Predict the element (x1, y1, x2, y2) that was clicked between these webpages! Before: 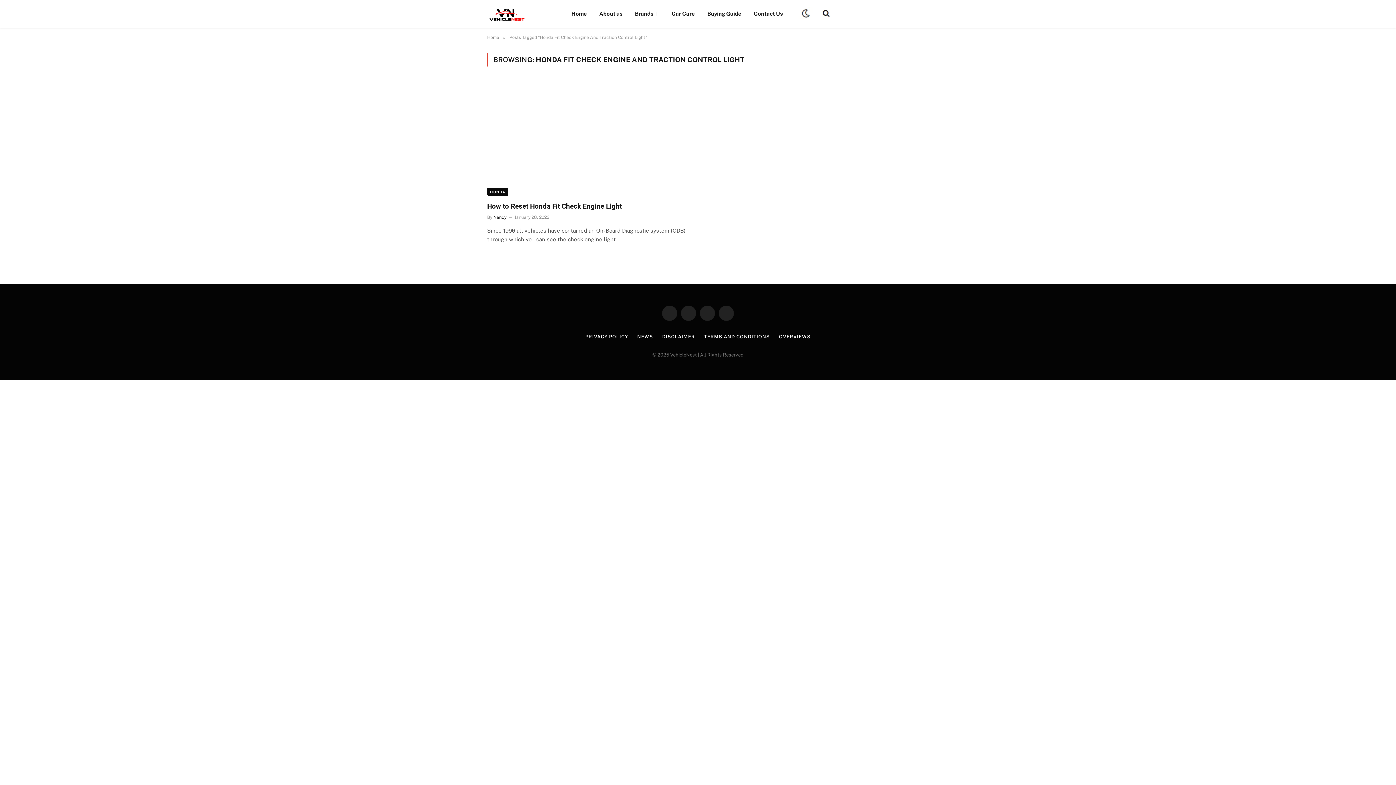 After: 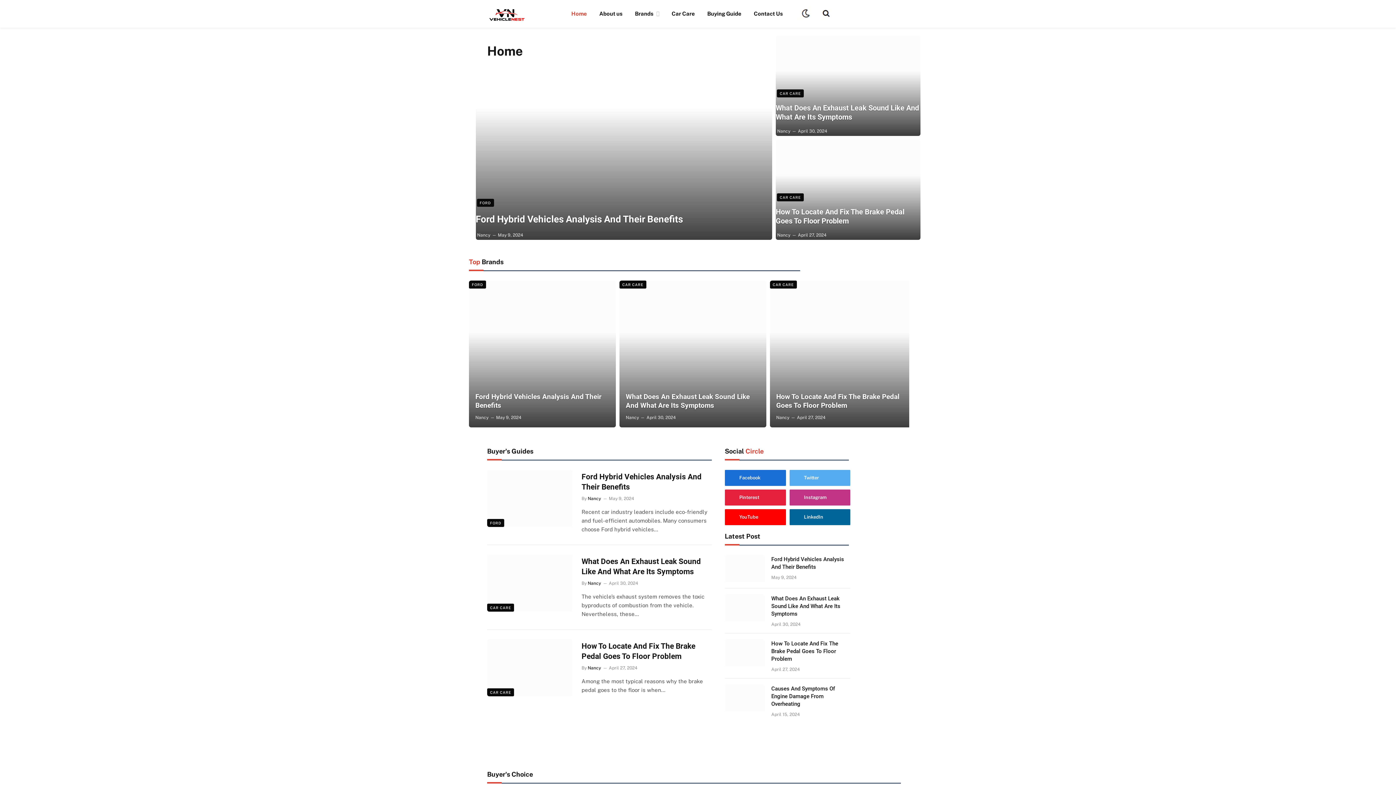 Action: bbox: (487, 0, 526, 27)